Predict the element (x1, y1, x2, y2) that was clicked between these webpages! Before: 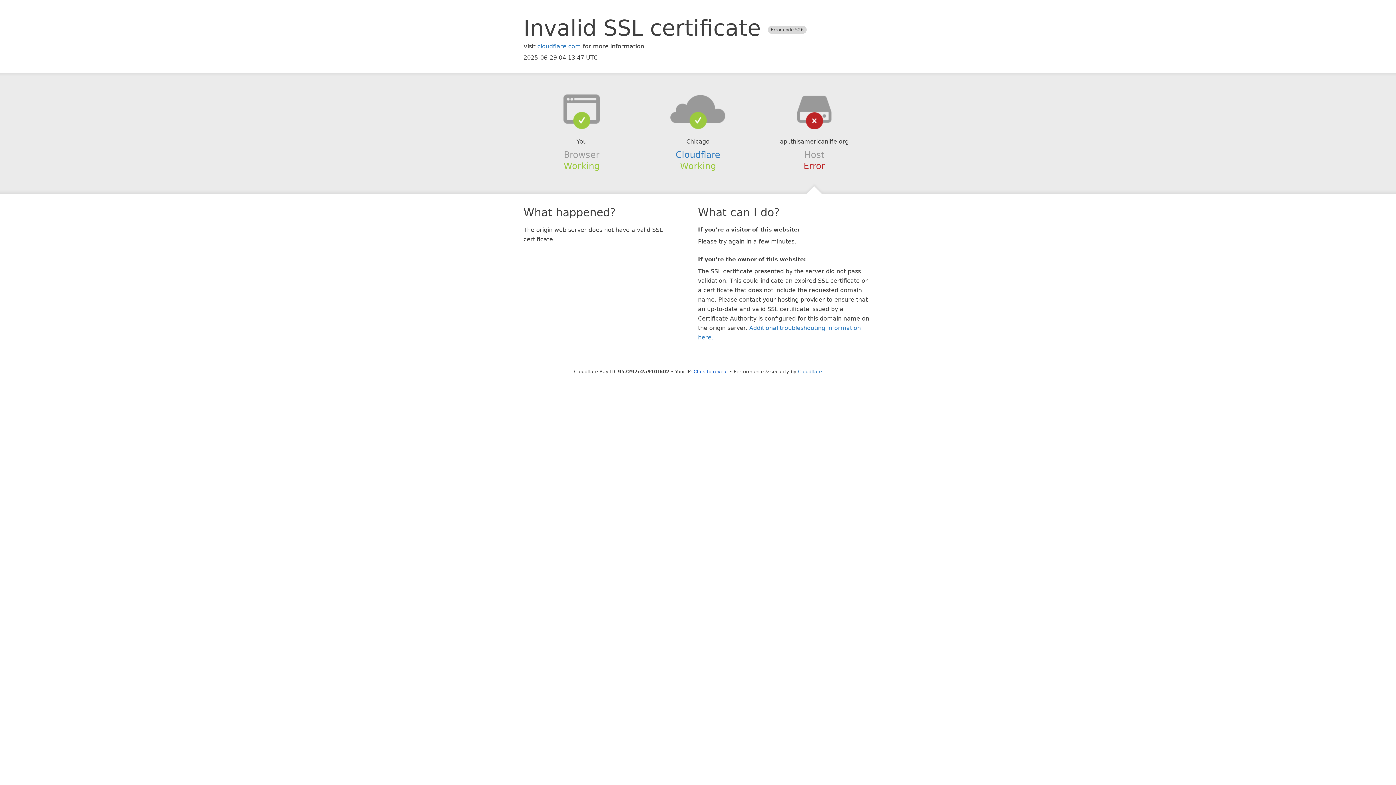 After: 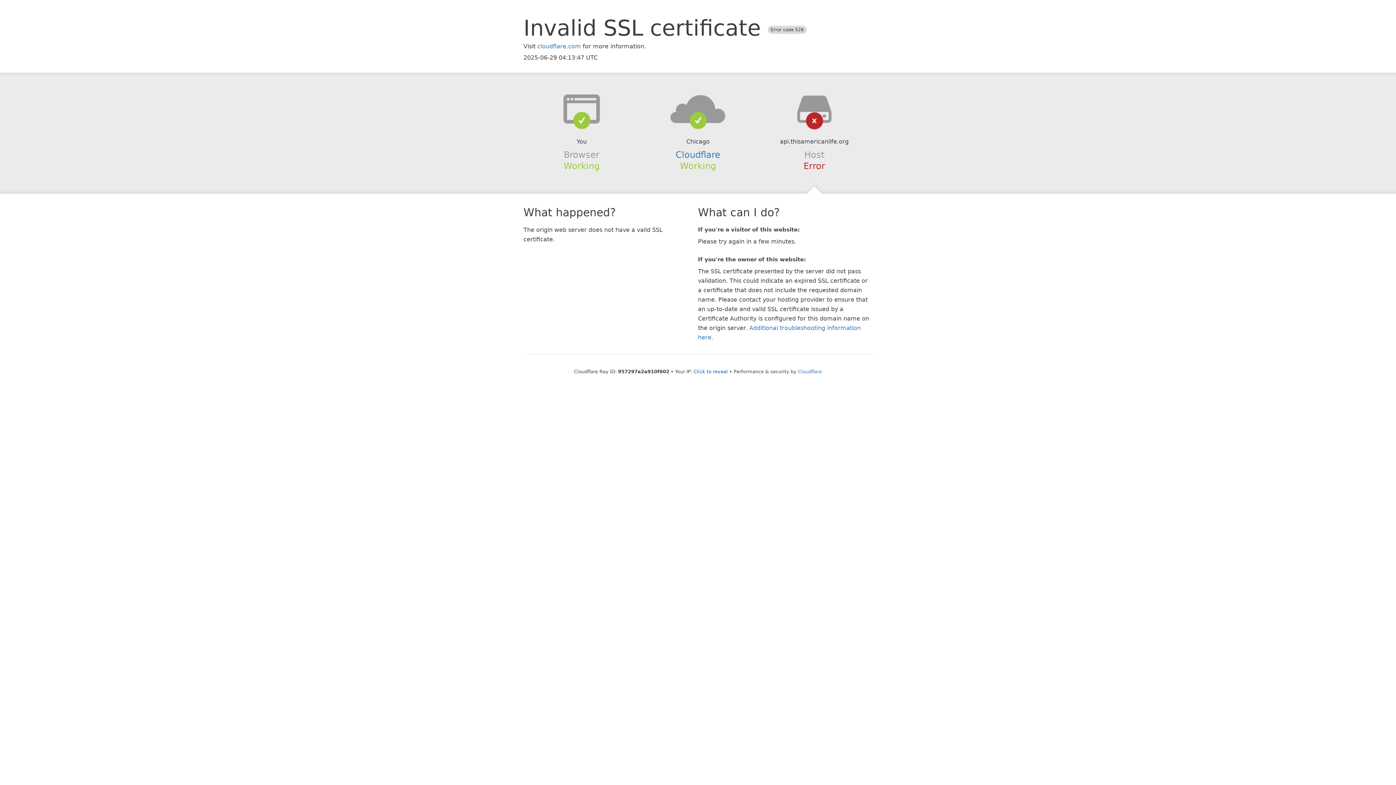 Action: bbox: (639, 94, 756, 123)